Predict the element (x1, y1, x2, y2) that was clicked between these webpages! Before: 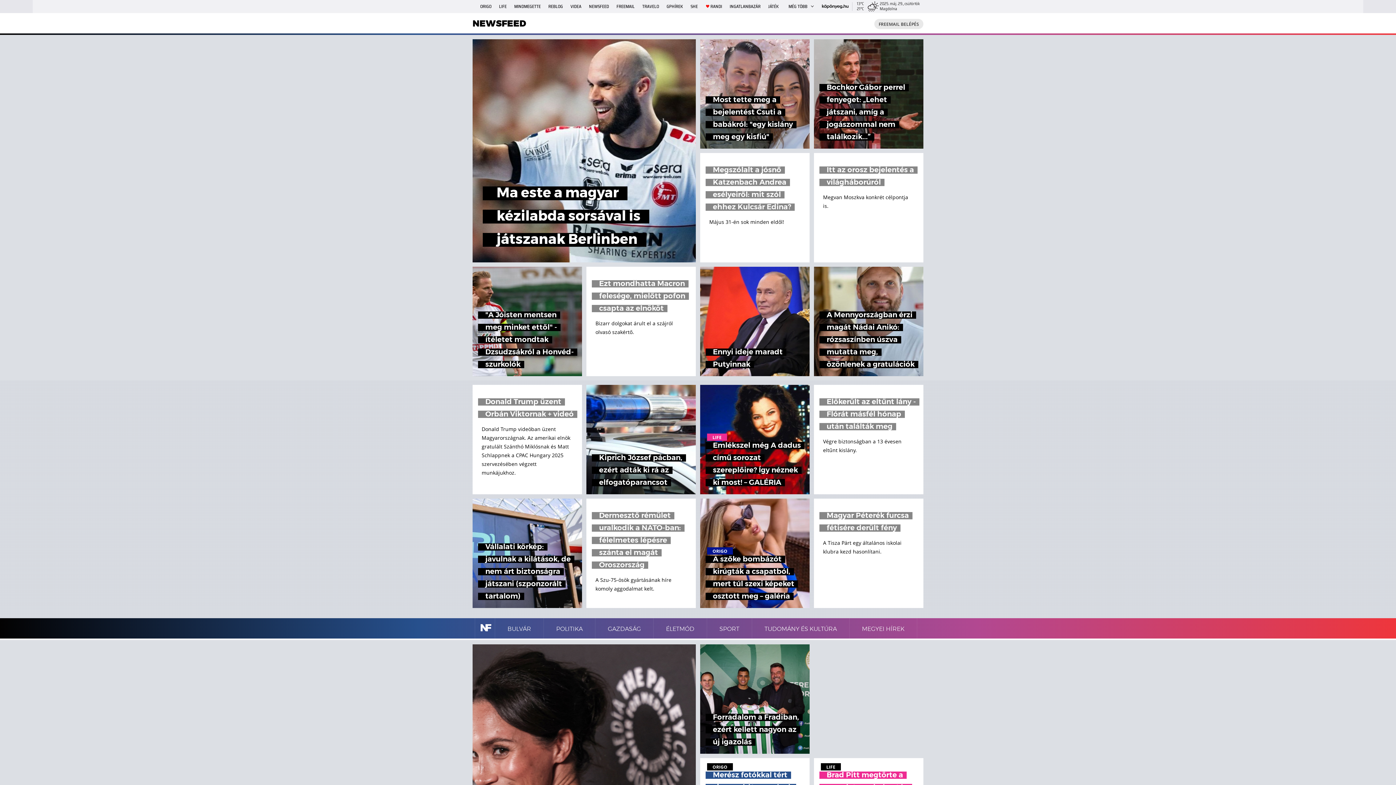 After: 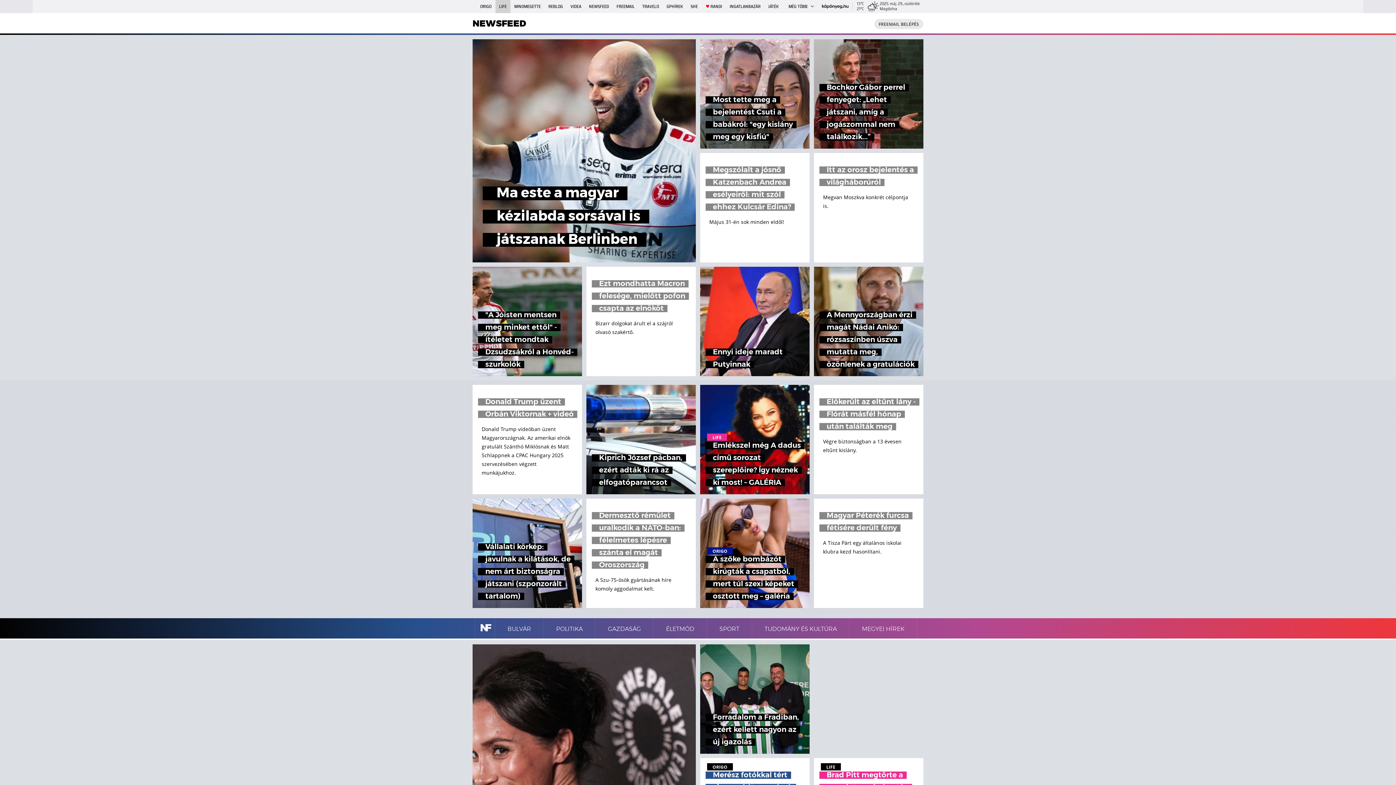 Action: bbox: (495, 0, 510, 13) label: LIFE